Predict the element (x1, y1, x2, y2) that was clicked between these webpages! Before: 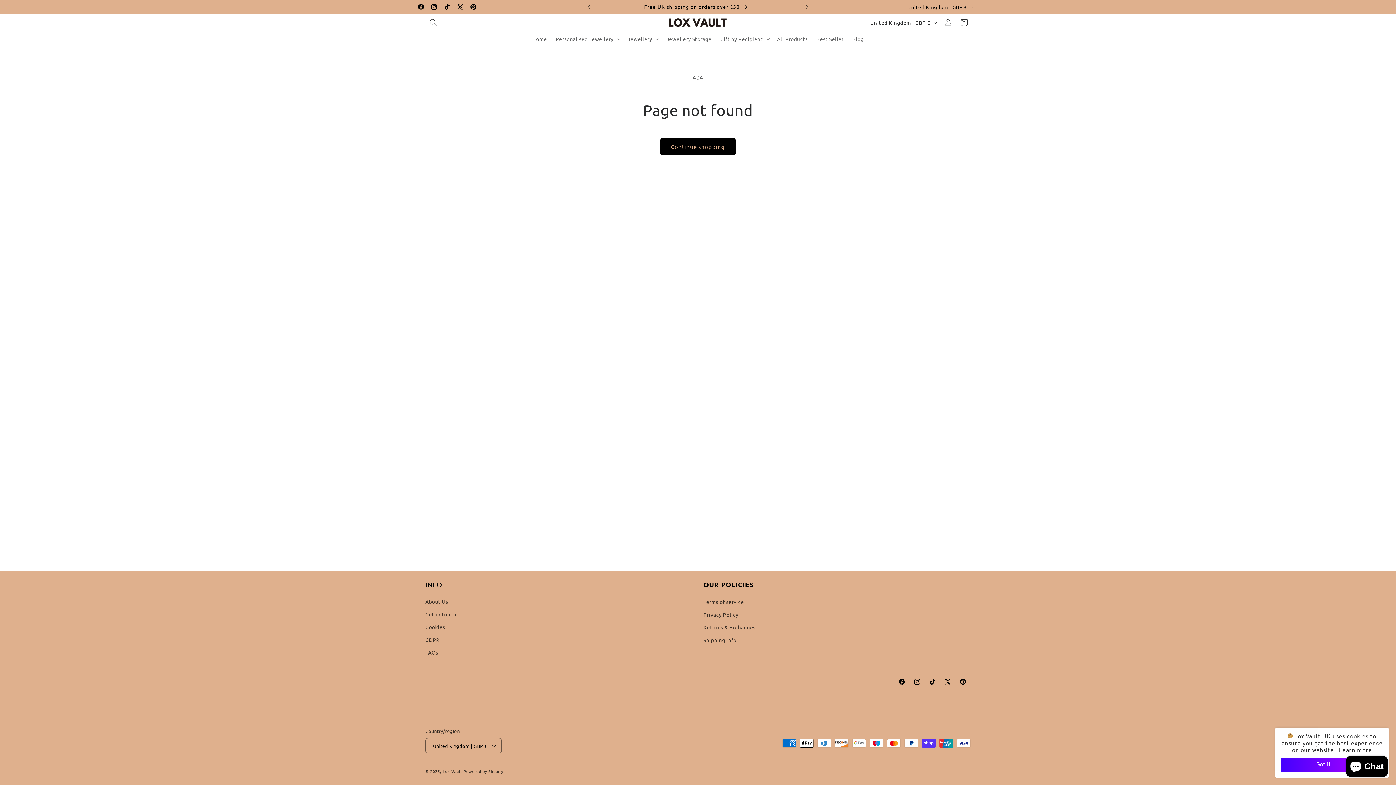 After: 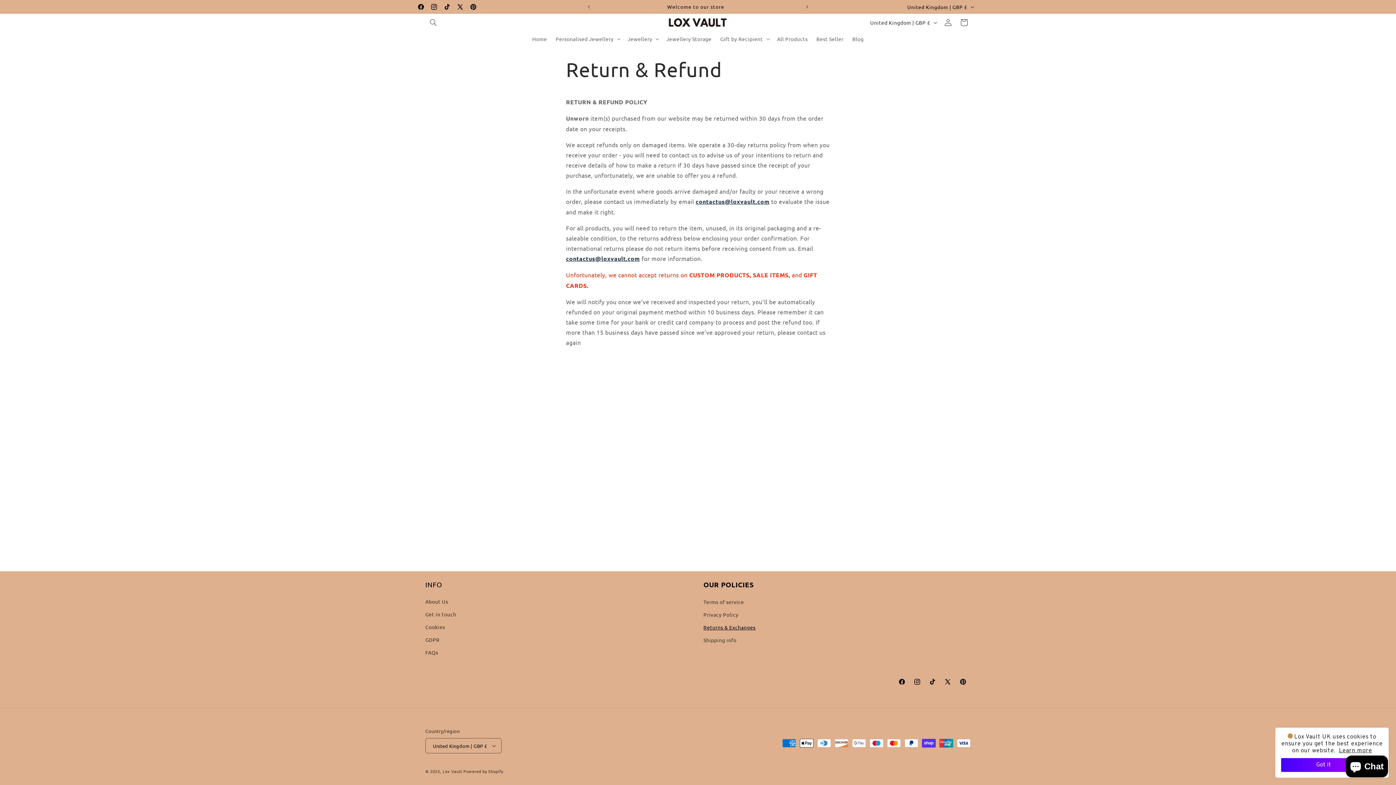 Action: bbox: (703, 621, 755, 634) label: Returns & Exchanges